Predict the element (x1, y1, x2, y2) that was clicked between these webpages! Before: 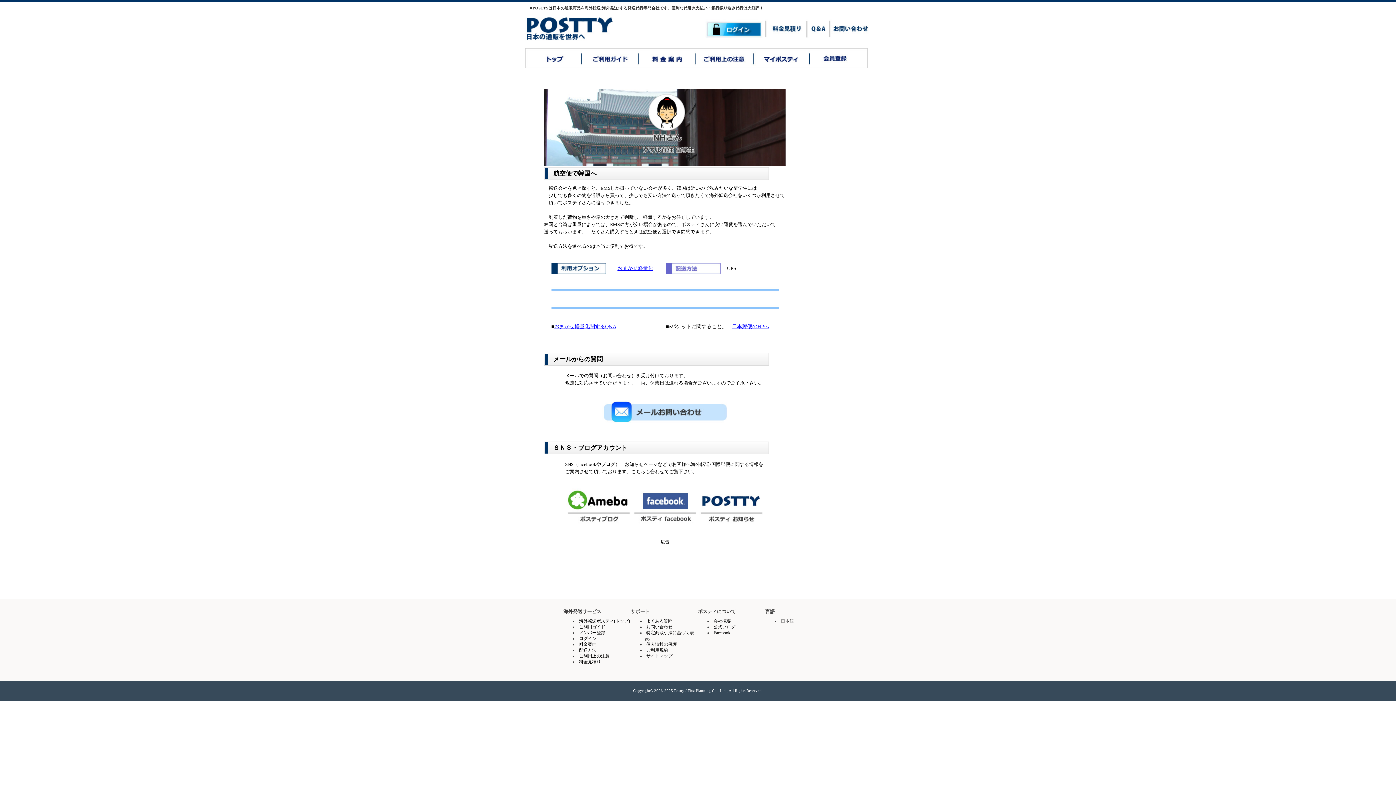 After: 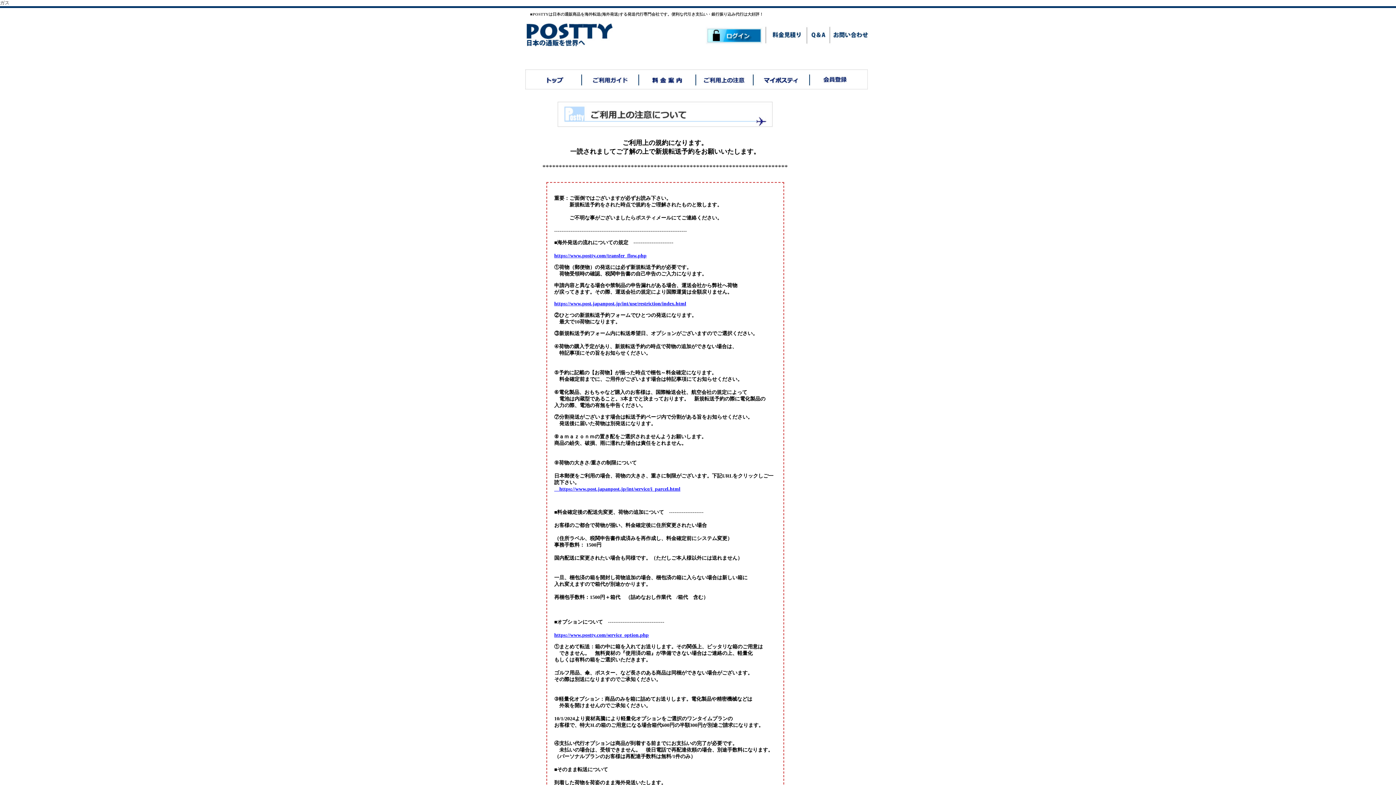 Action: bbox: (579, 653, 609, 658) label: ご利用上の注意